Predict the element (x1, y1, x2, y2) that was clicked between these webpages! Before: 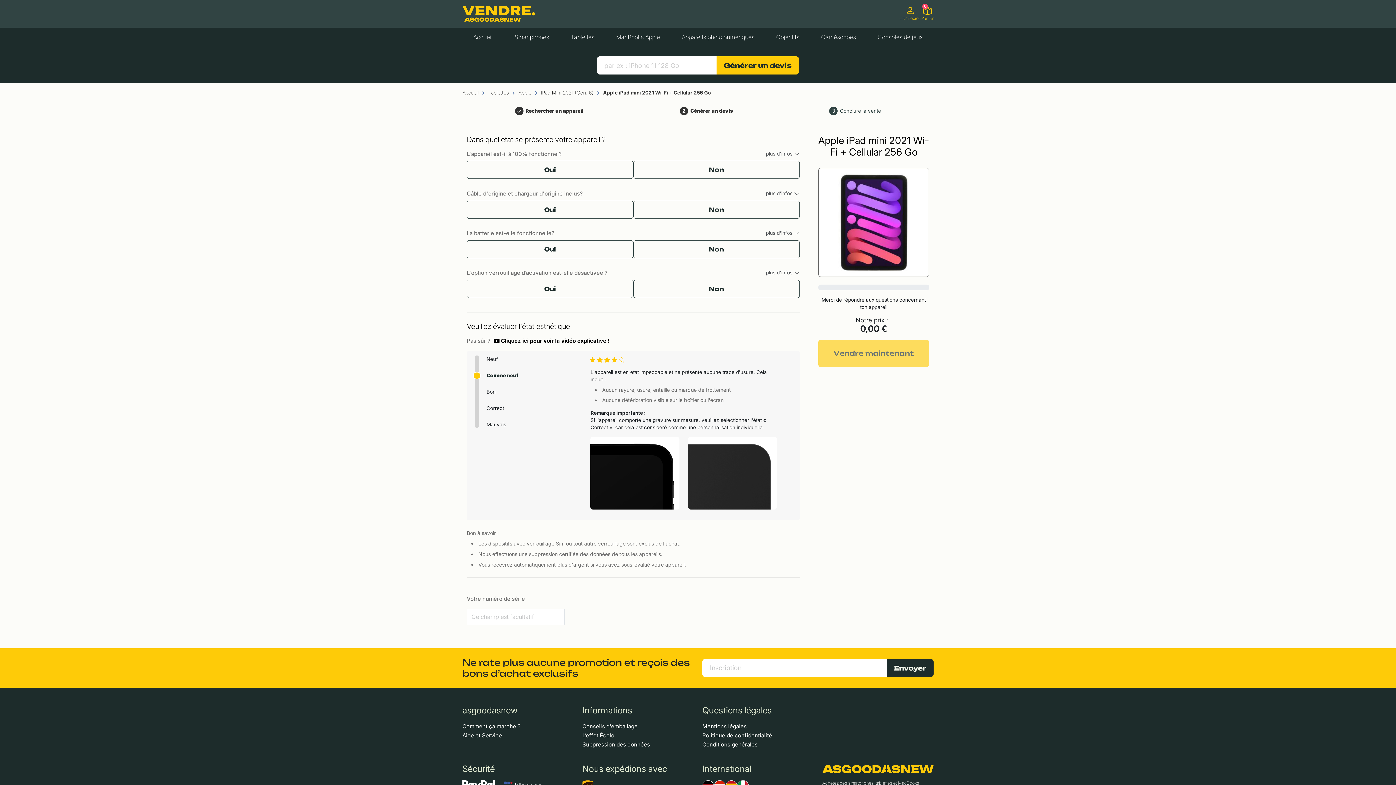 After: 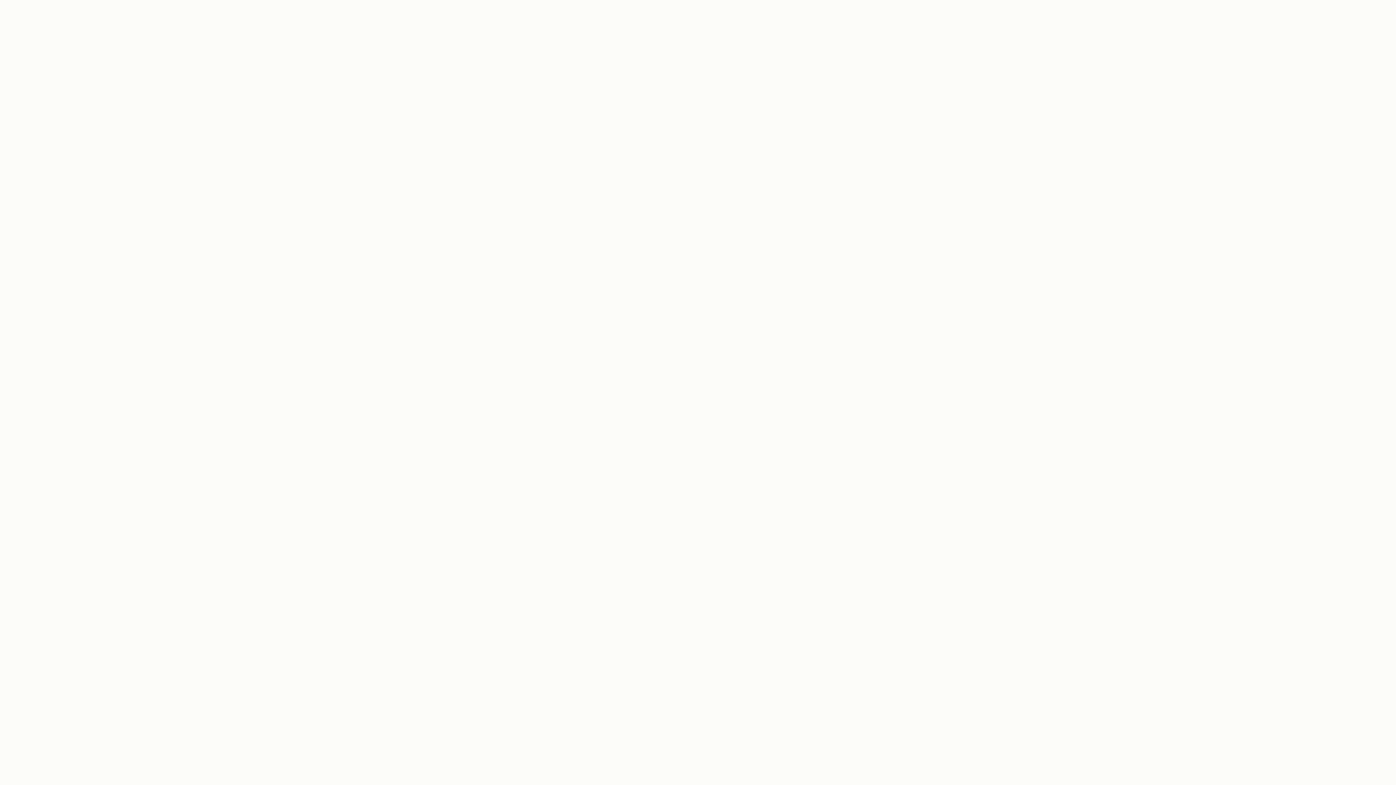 Action: label: Appareils photo numériques bbox: (679, 30, 757, 44)